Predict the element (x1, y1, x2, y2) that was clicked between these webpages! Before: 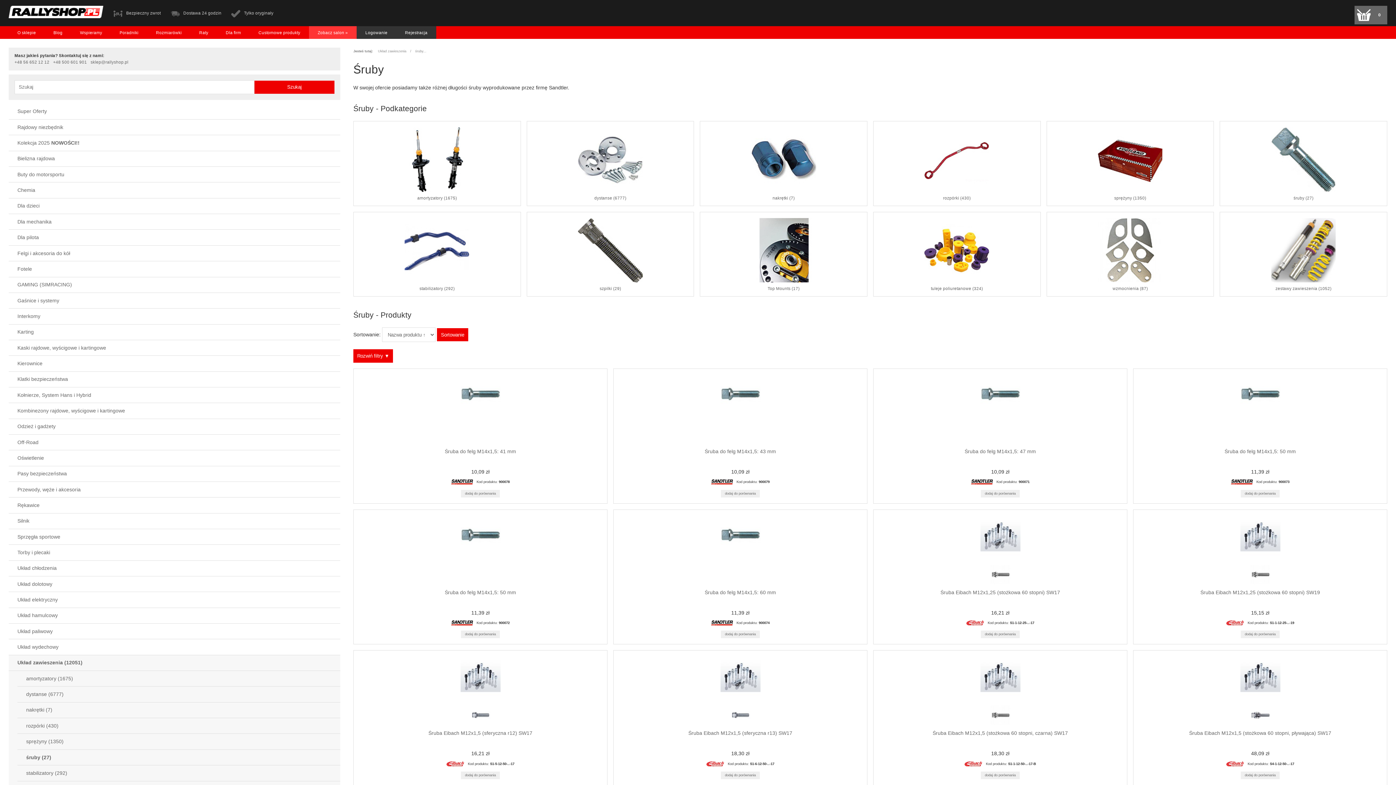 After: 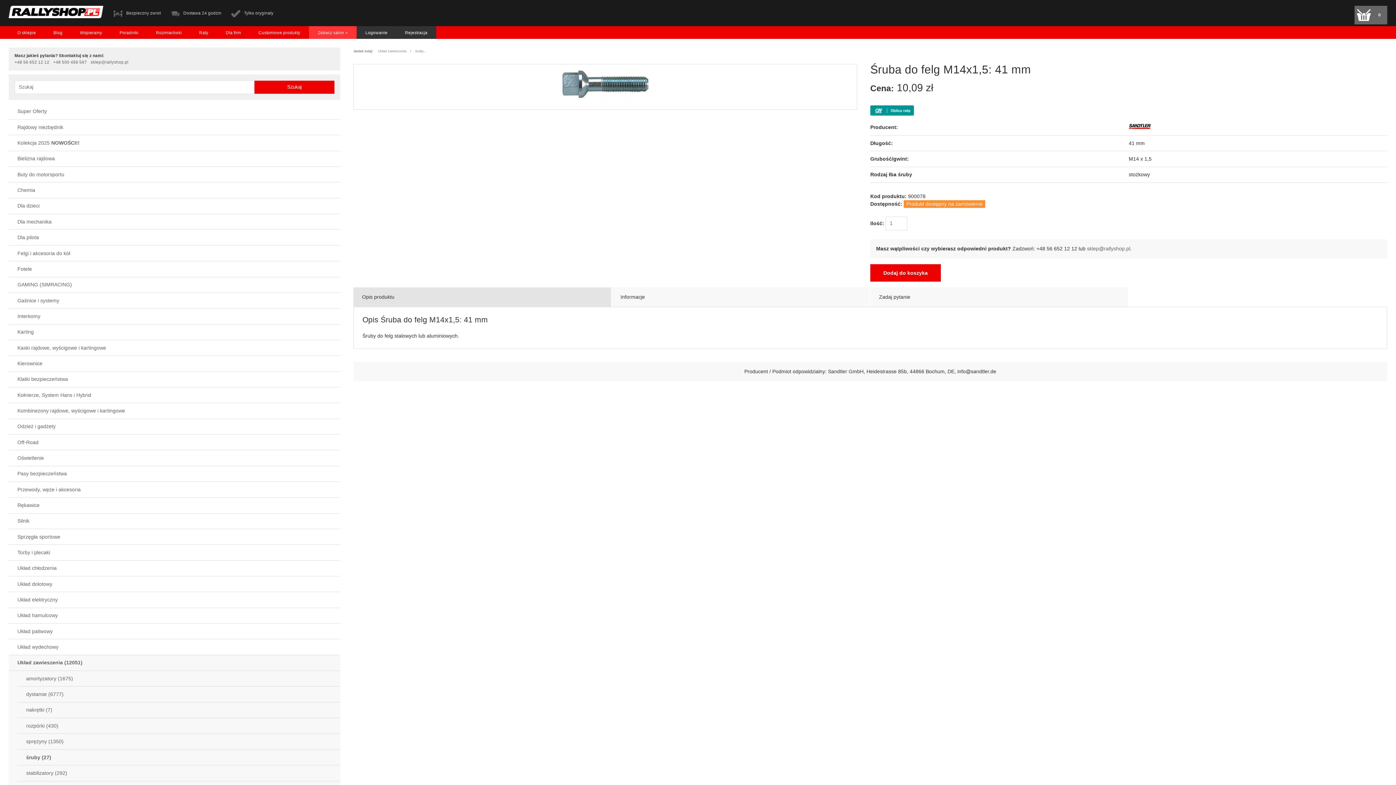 Action: label: Śruba do felg M14x1,5: 41 mm bbox: (444, 448, 516, 454)